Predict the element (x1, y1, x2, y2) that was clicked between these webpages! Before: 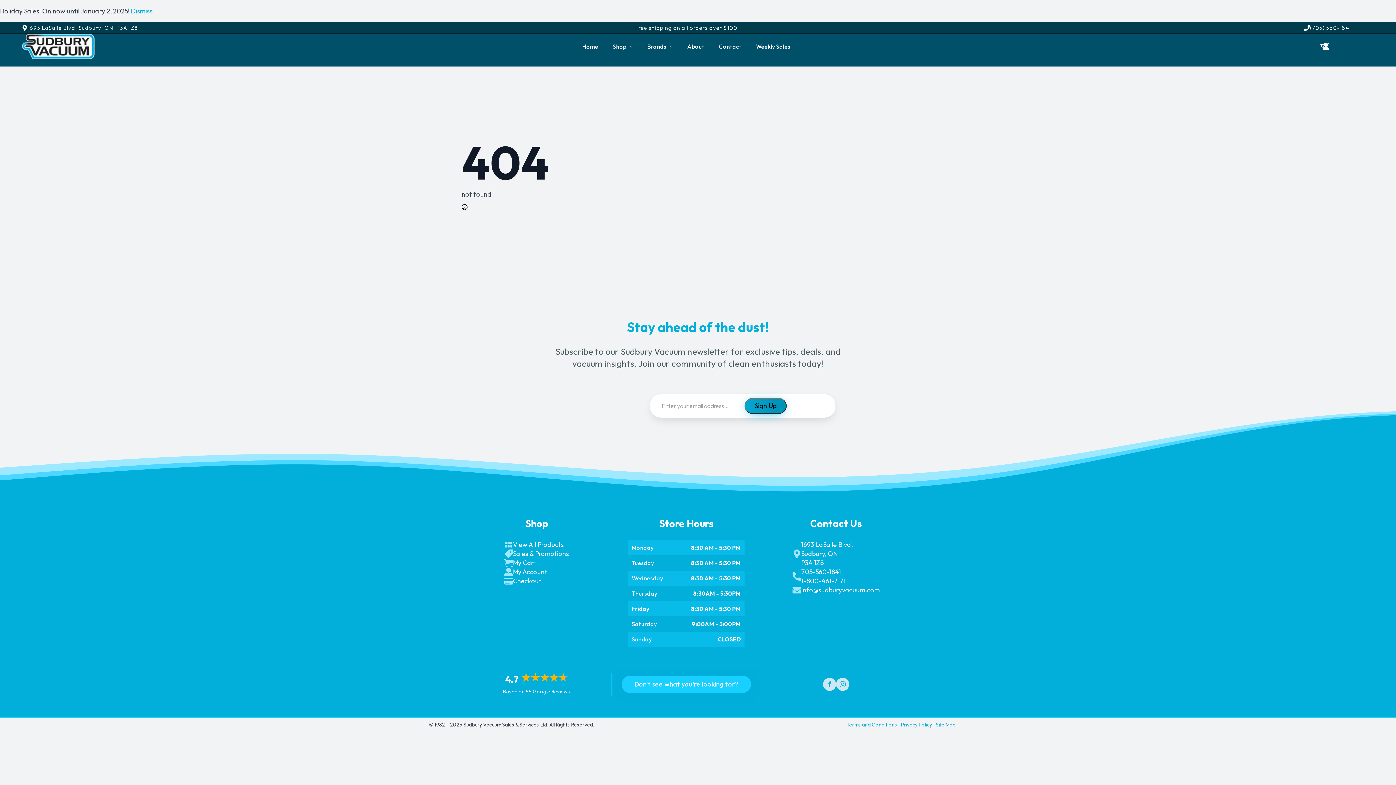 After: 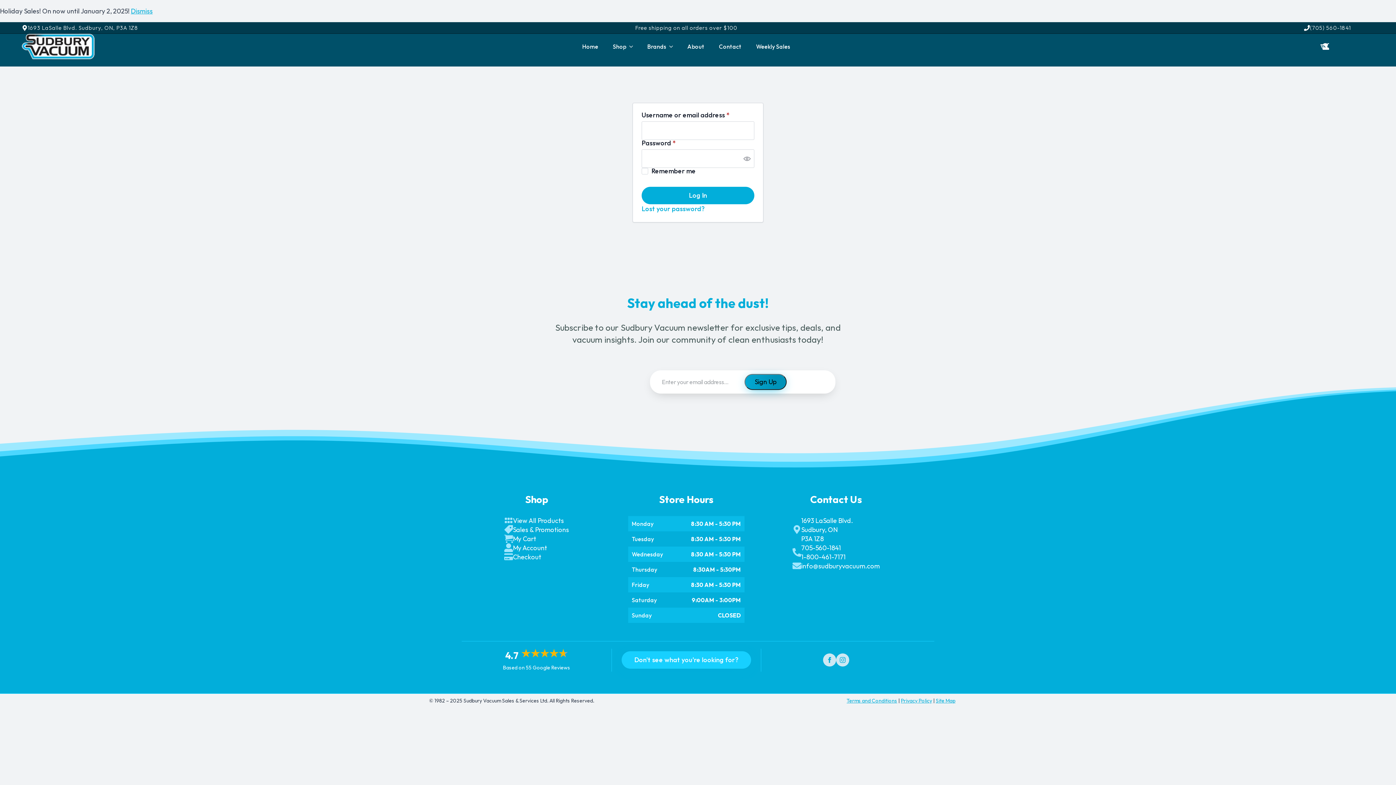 Action: label: My Account bbox: (504, 567, 569, 576)